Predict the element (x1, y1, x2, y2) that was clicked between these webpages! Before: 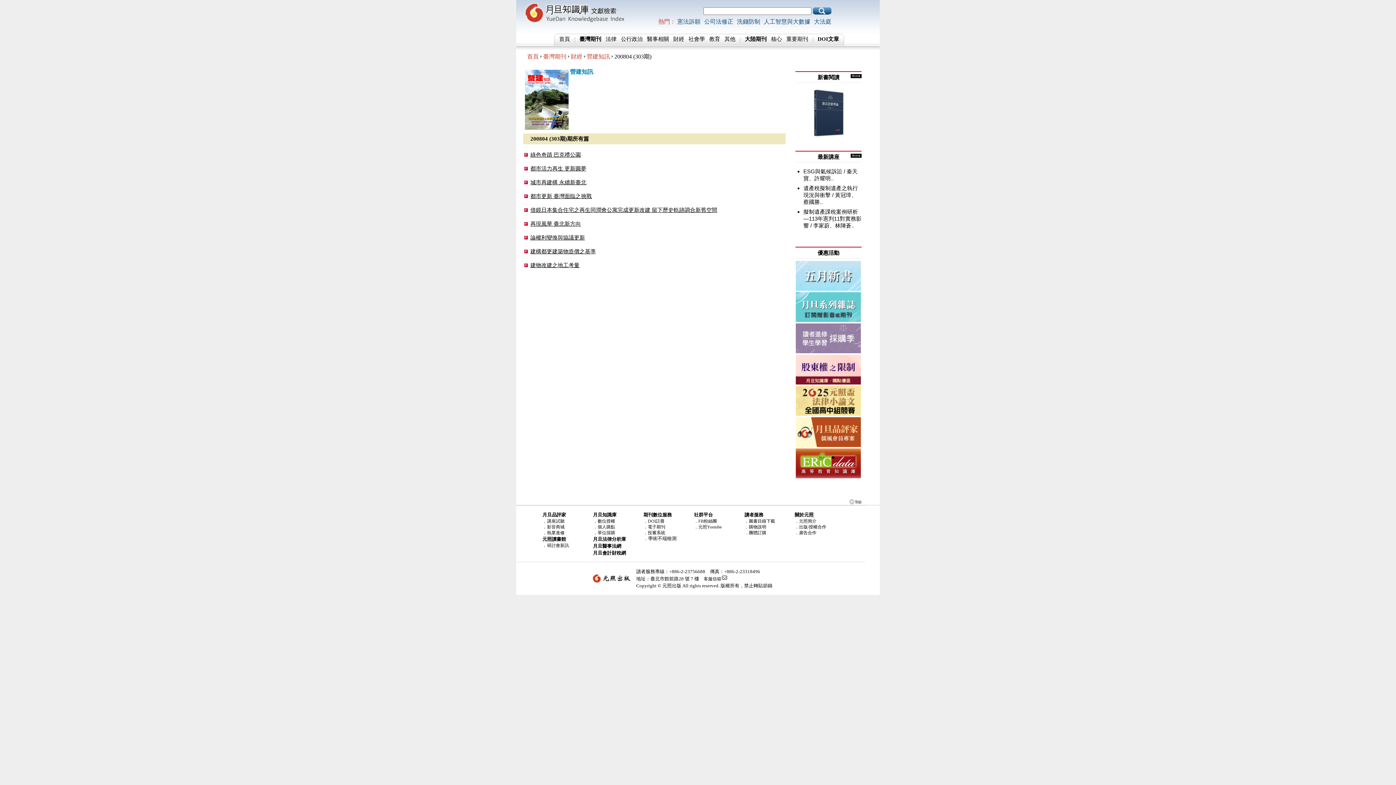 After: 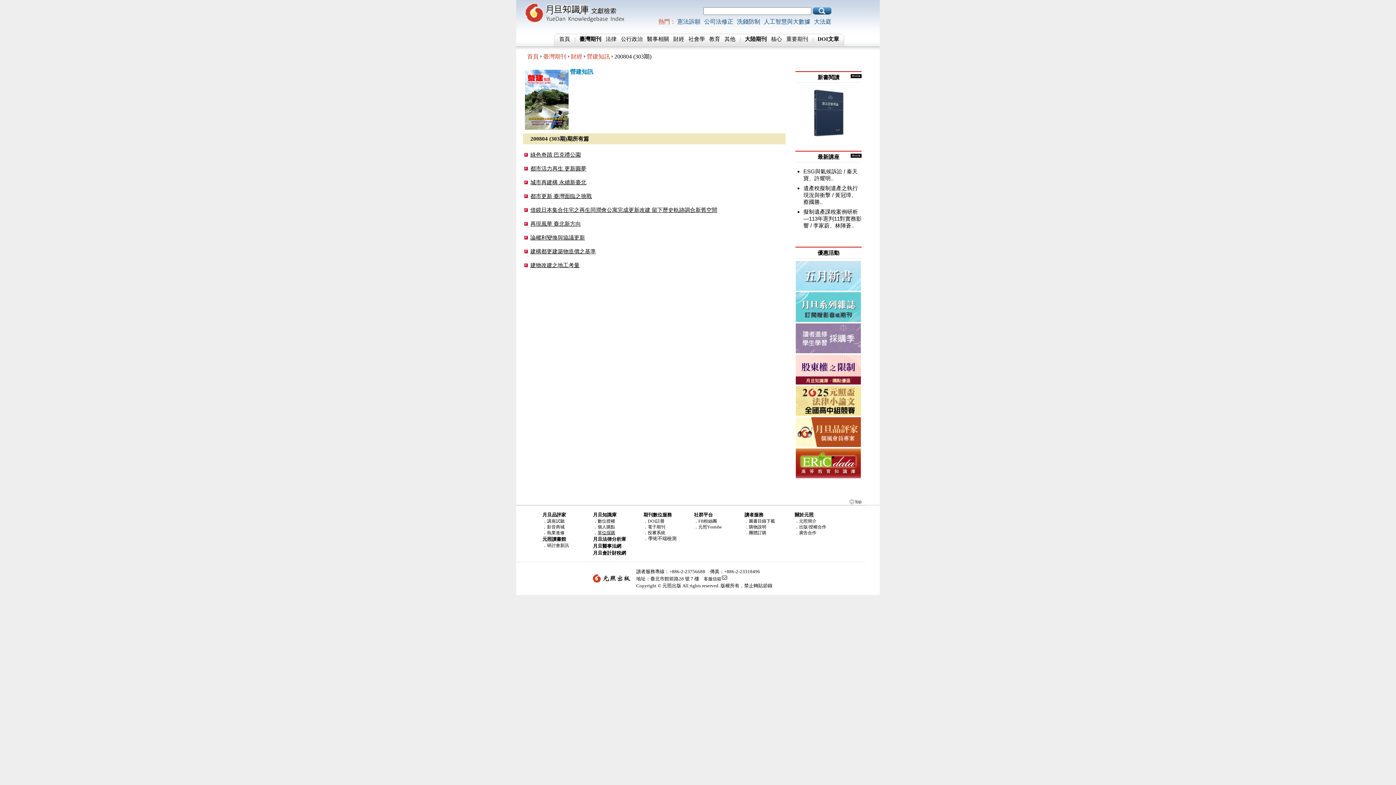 Action: label: 單位採購 bbox: (597, 530, 615, 535)